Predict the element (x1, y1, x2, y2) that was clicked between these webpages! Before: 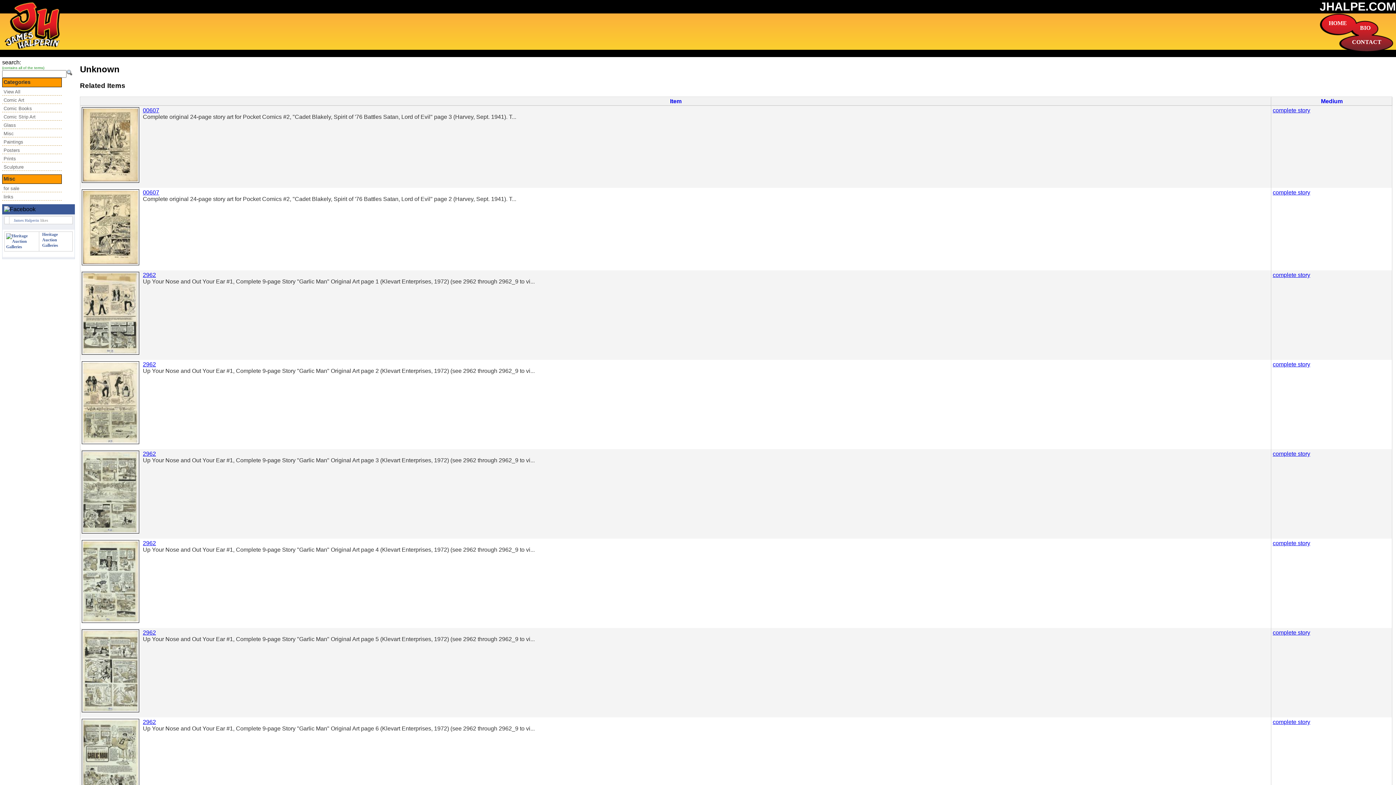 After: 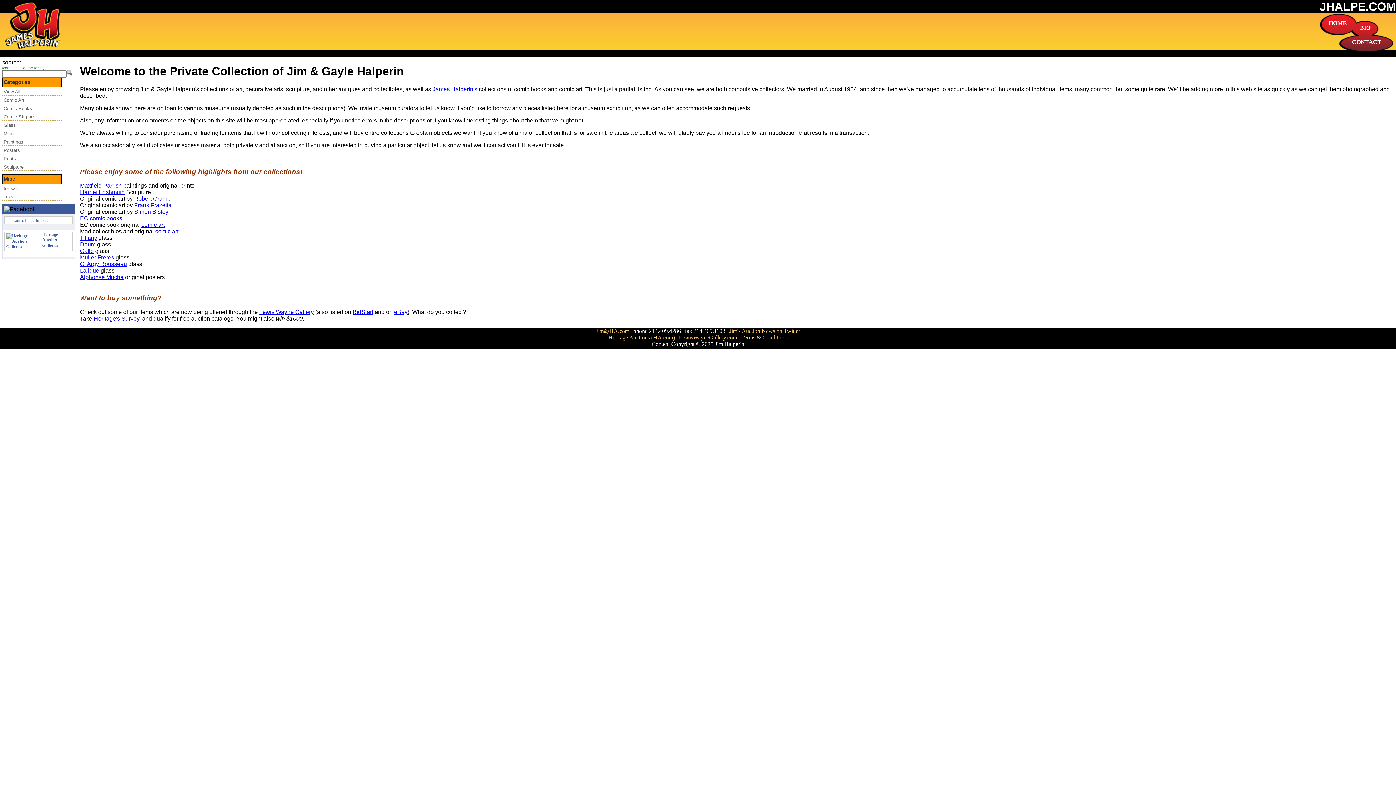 Action: bbox: (0, 45, 65, 51)